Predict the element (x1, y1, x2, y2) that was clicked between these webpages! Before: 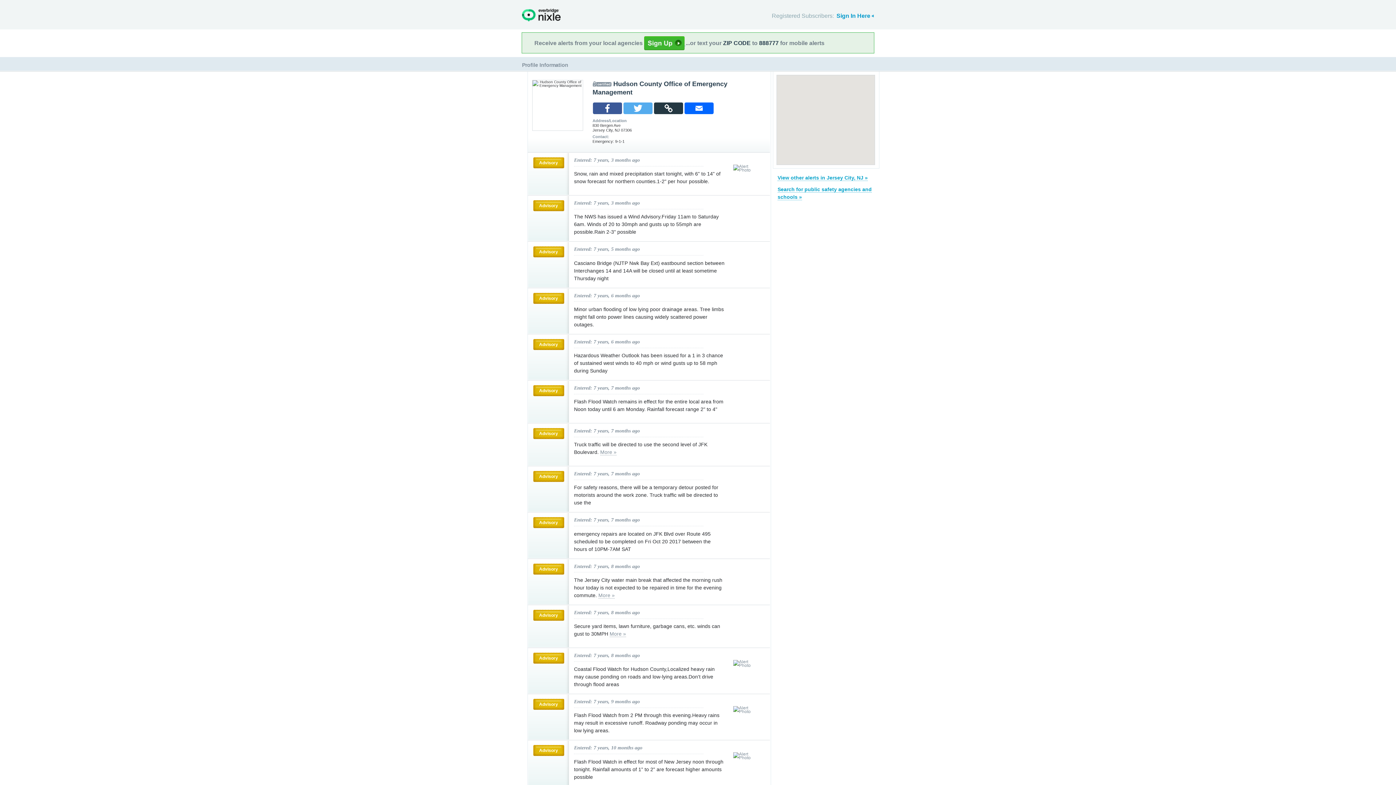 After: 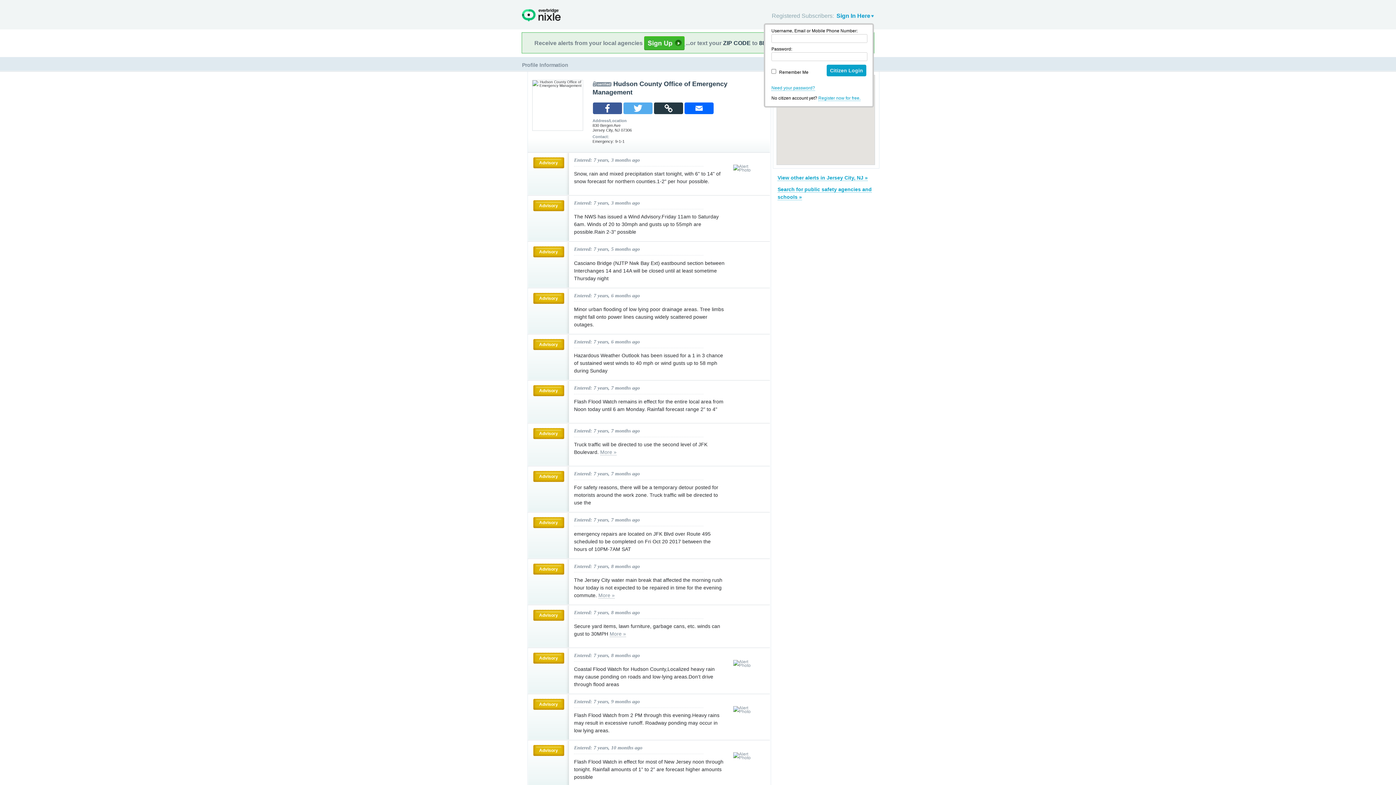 Action: bbox: (836, 8, 874, 23) label: Sign In Here